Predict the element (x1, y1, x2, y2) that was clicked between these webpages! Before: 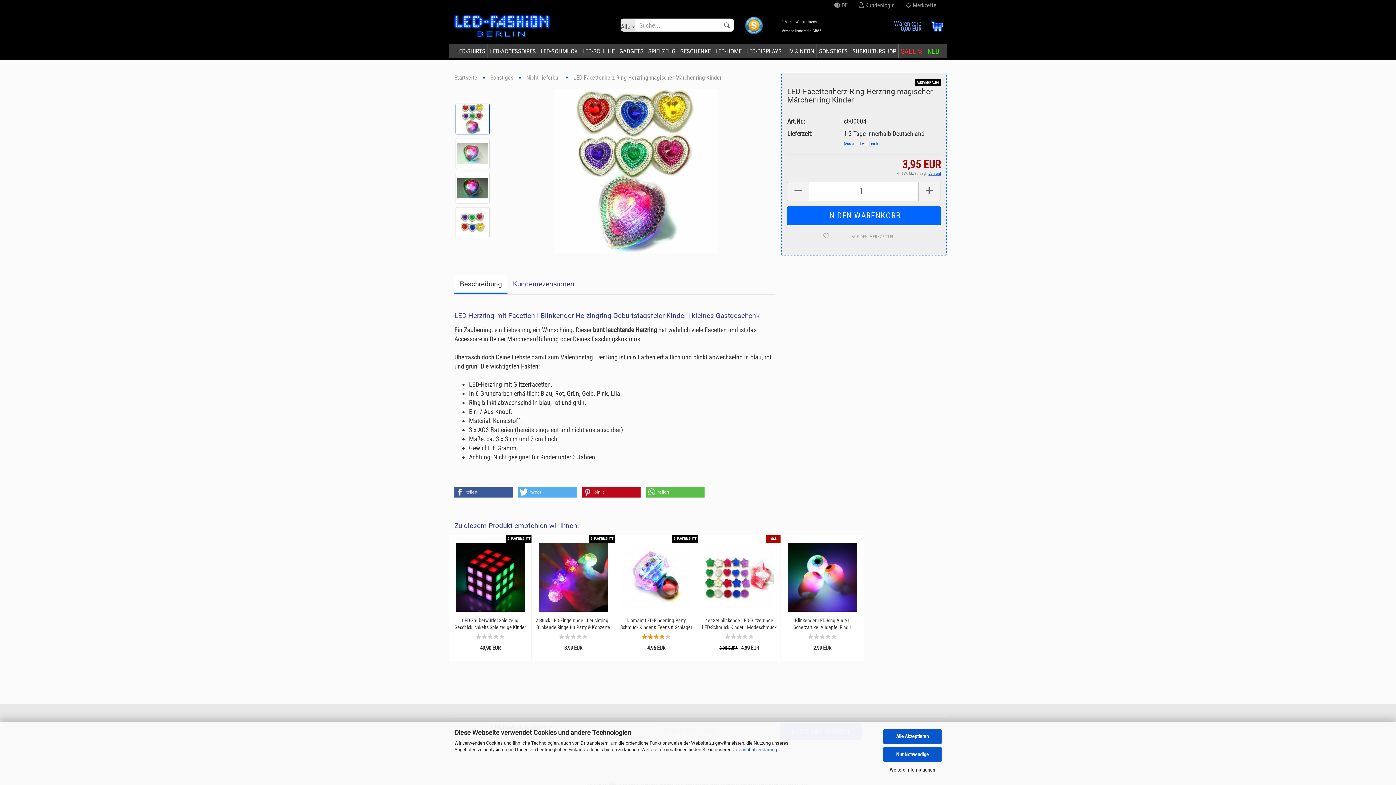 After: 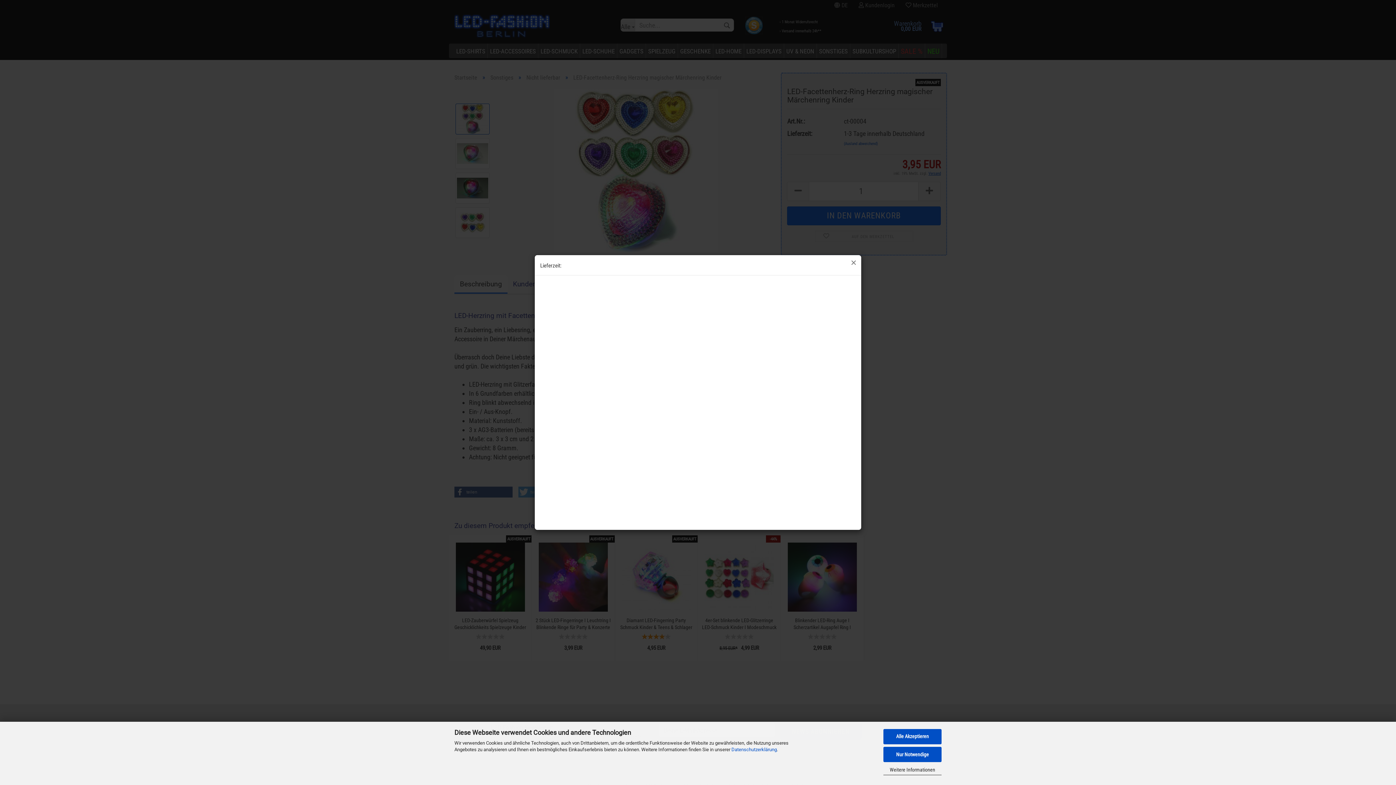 Action: label: (Ausland abweichend) bbox: (844, 141, 878, 146)